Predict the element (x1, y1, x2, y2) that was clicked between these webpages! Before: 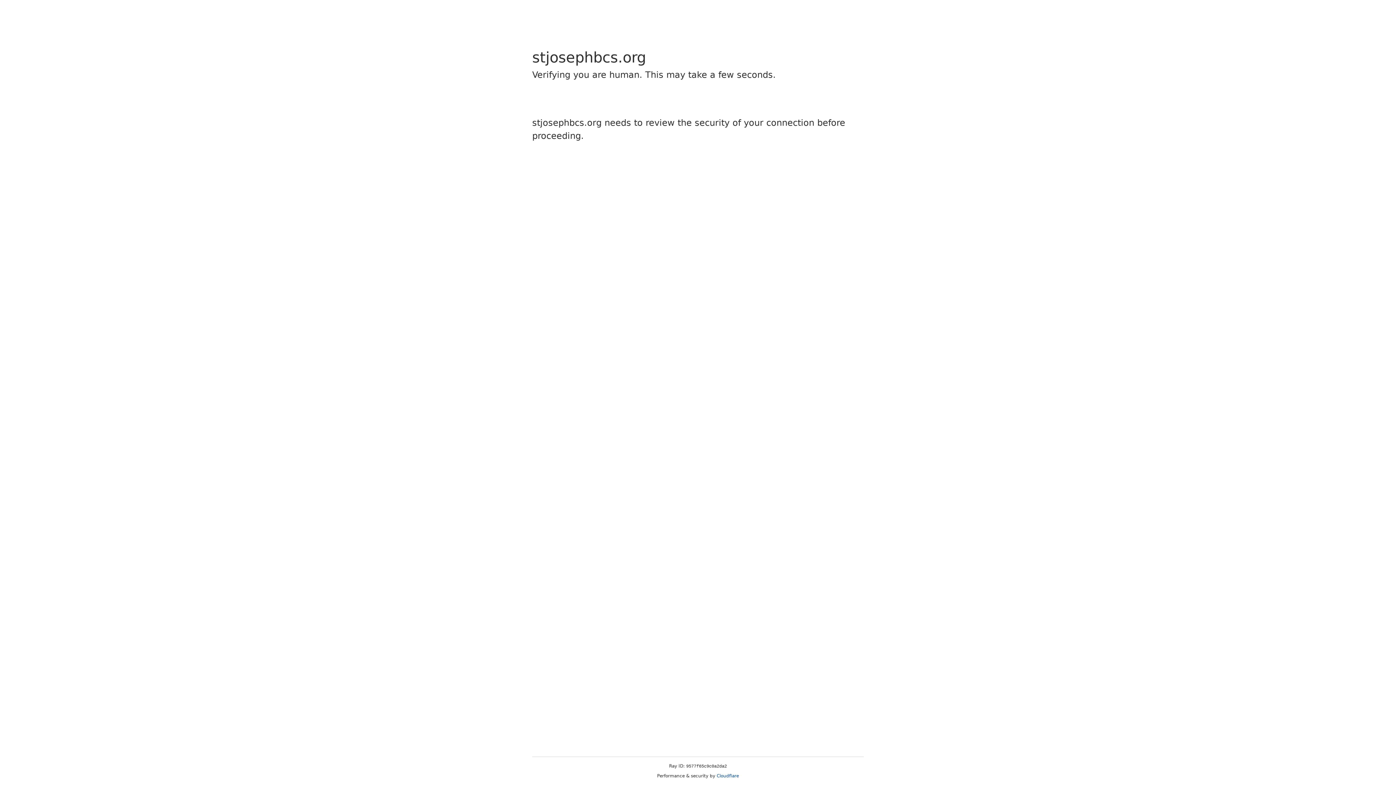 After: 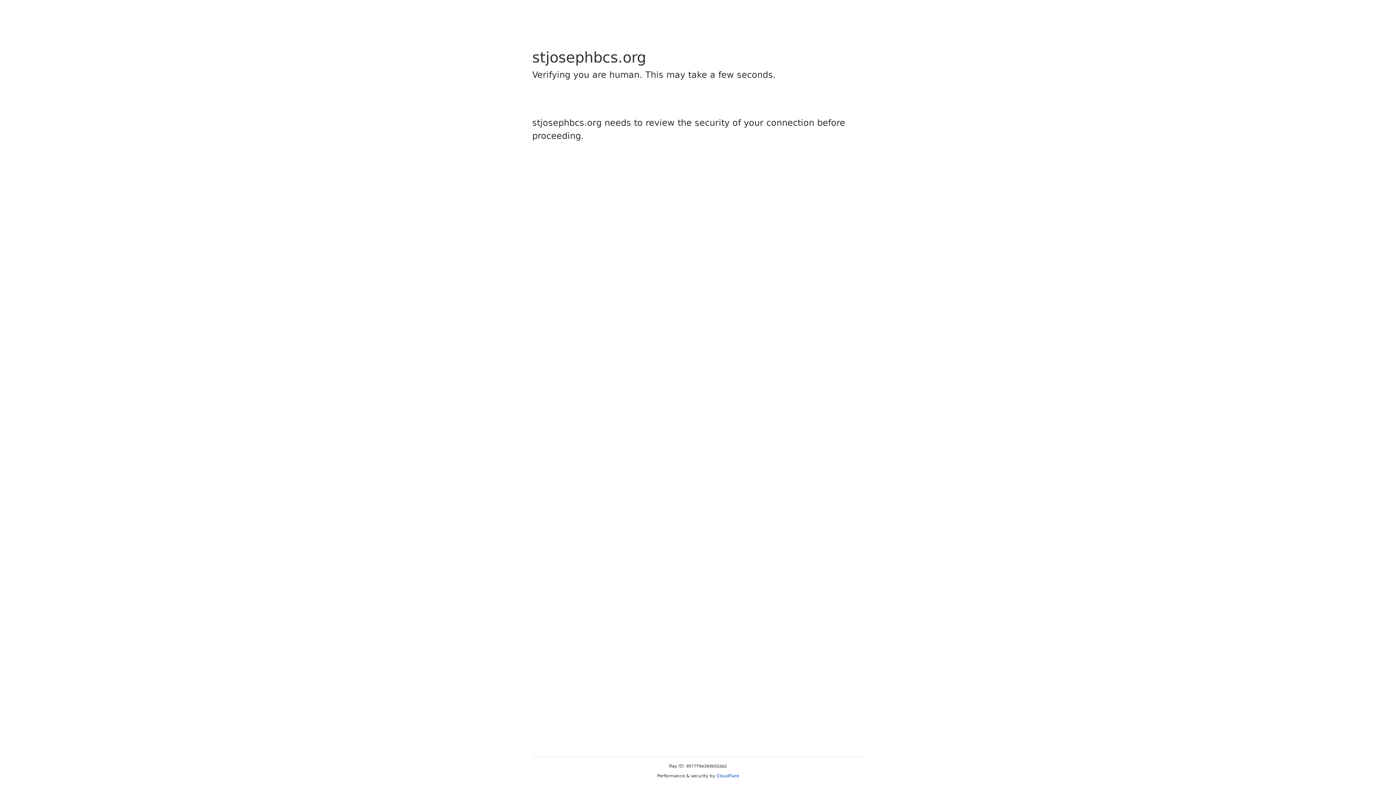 Action: label: Cloudflare bbox: (716, 773, 739, 778)